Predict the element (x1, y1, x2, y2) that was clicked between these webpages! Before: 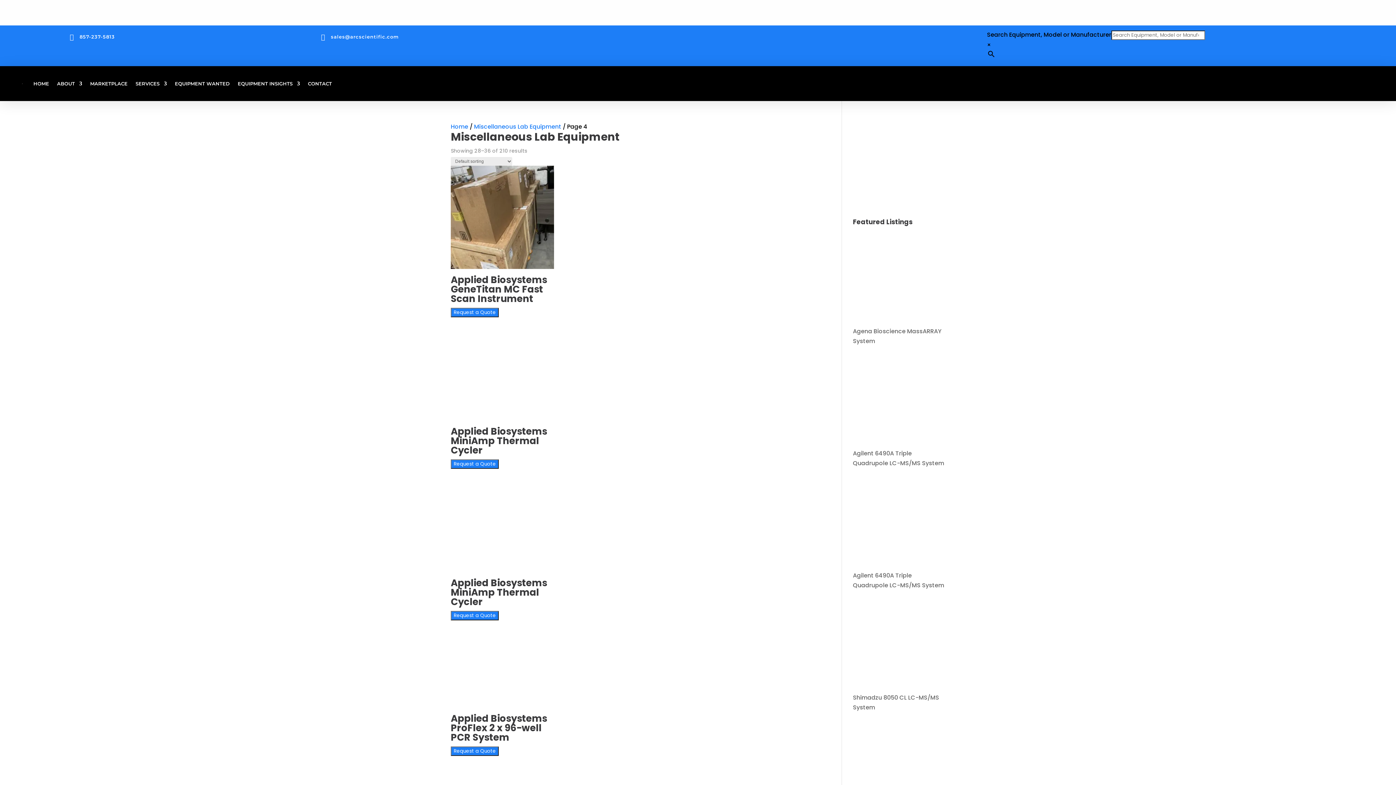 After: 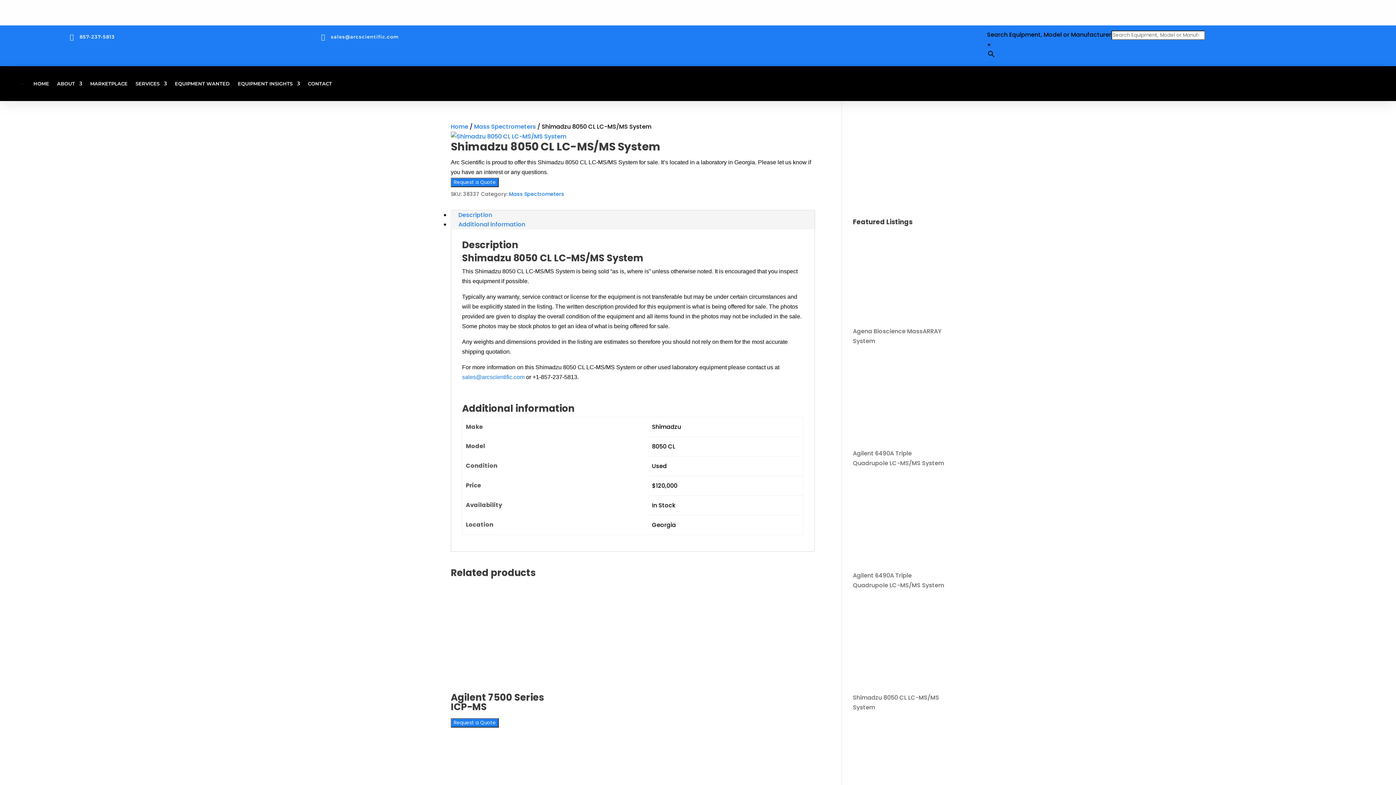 Action: label:  Shimadzu 8050 CL LC-MS/MS System bbox: (853, 683, 945, 711)